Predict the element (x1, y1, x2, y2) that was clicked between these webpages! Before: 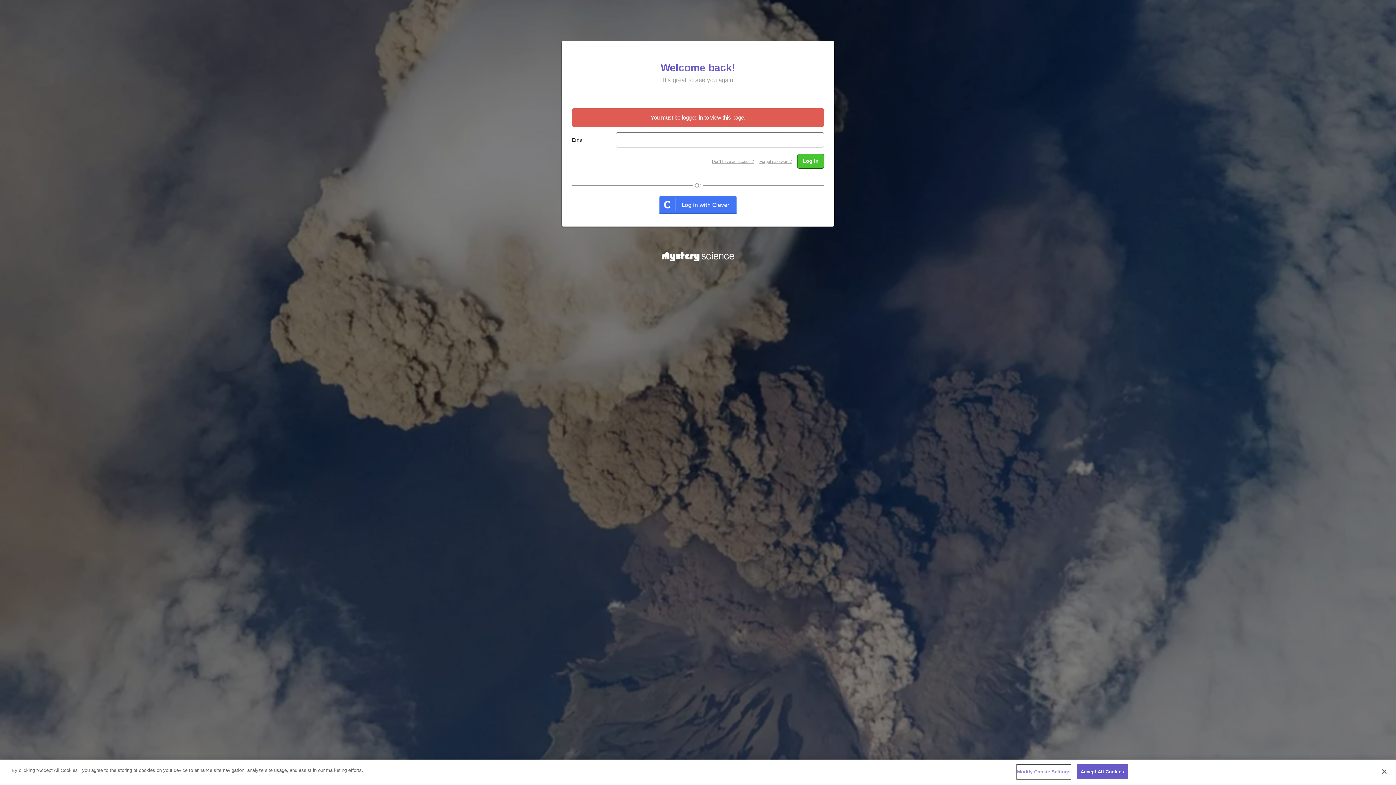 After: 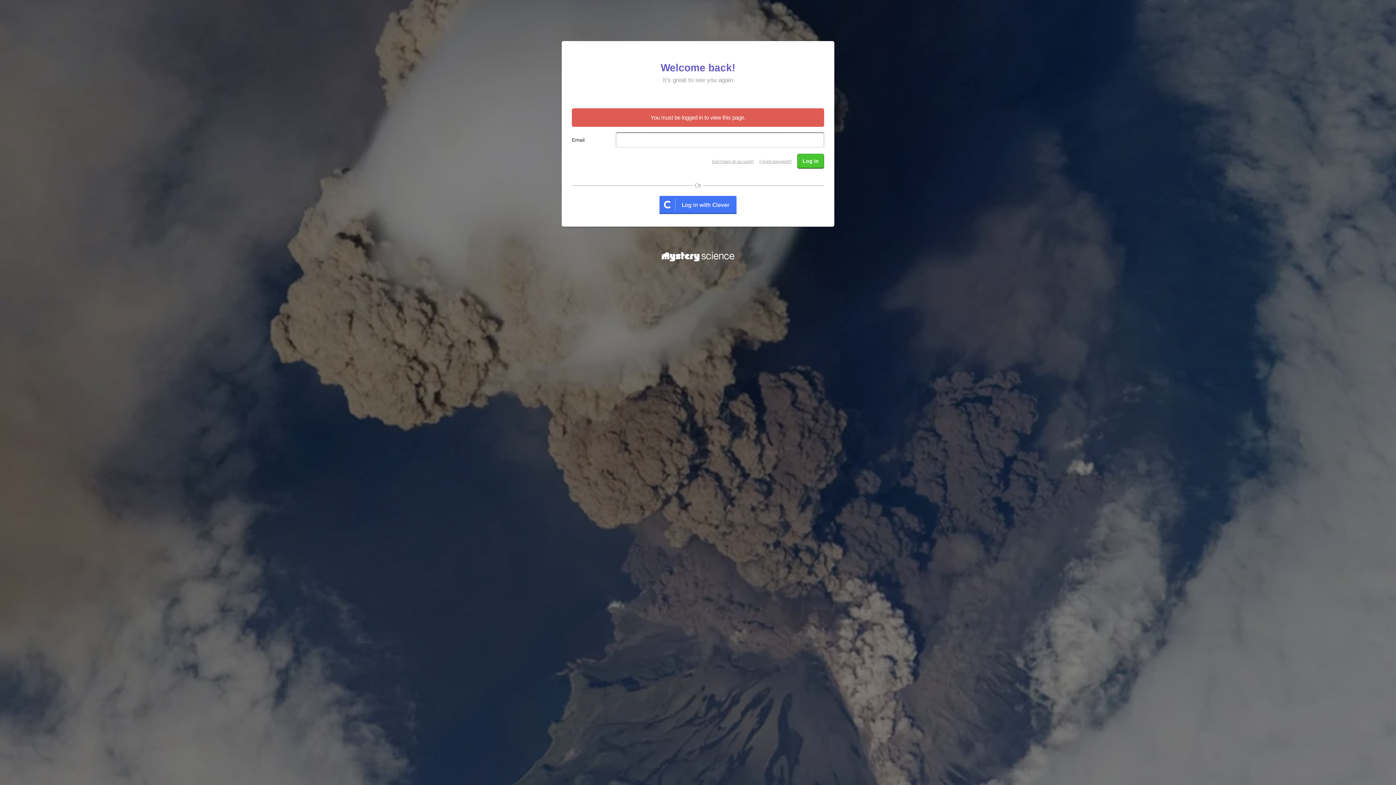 Action: bbox: (1376, 764, 1392, 780) label: Close